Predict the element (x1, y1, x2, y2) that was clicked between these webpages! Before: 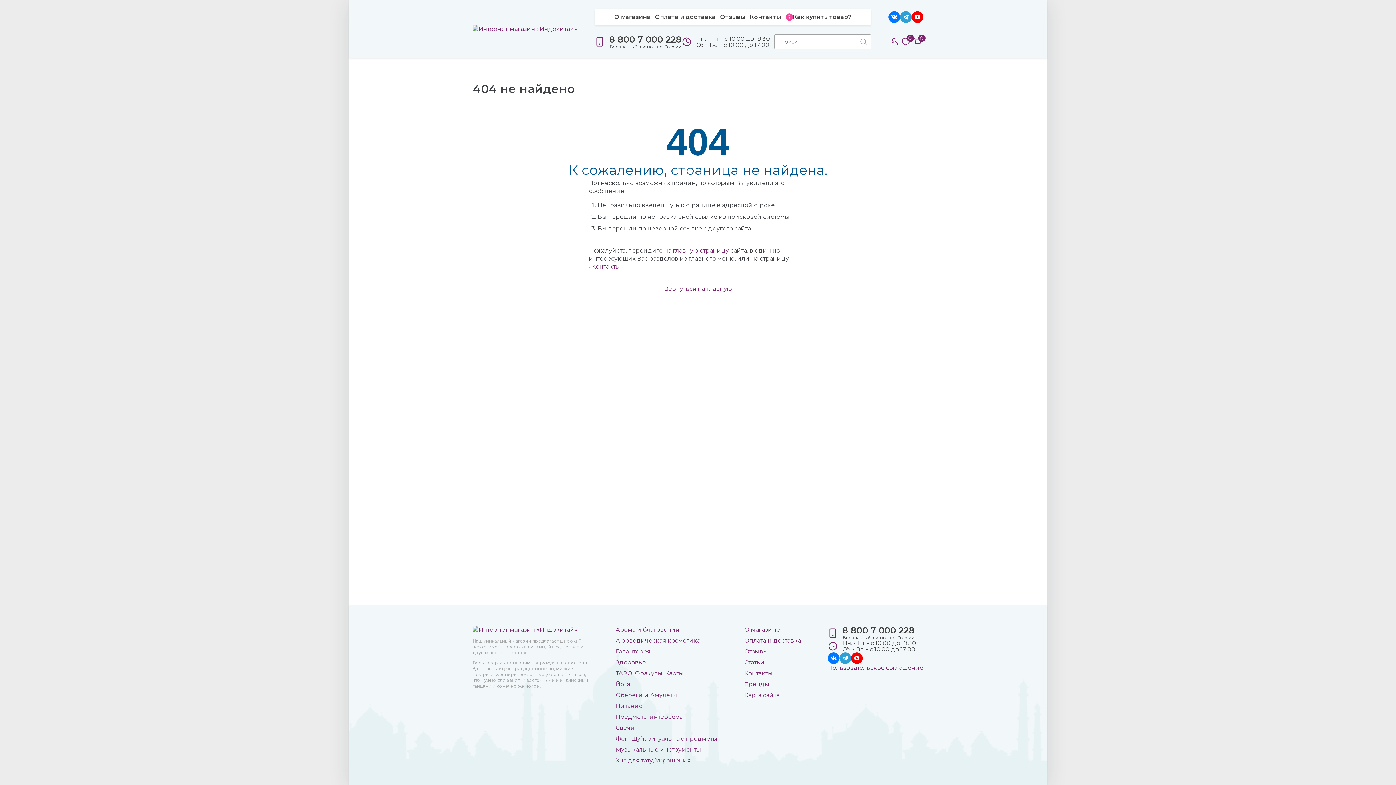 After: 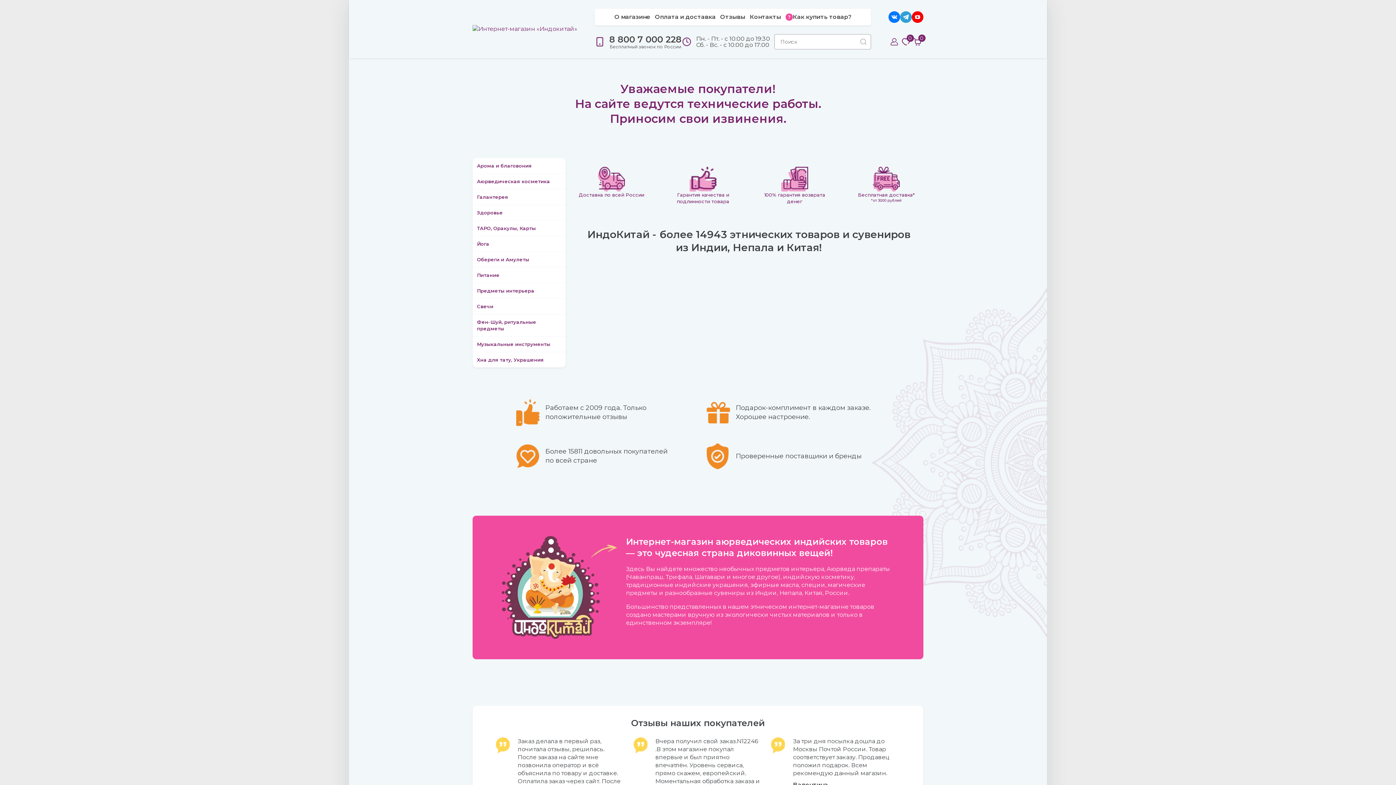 Action: bbox: (472, 25, 577, 33)